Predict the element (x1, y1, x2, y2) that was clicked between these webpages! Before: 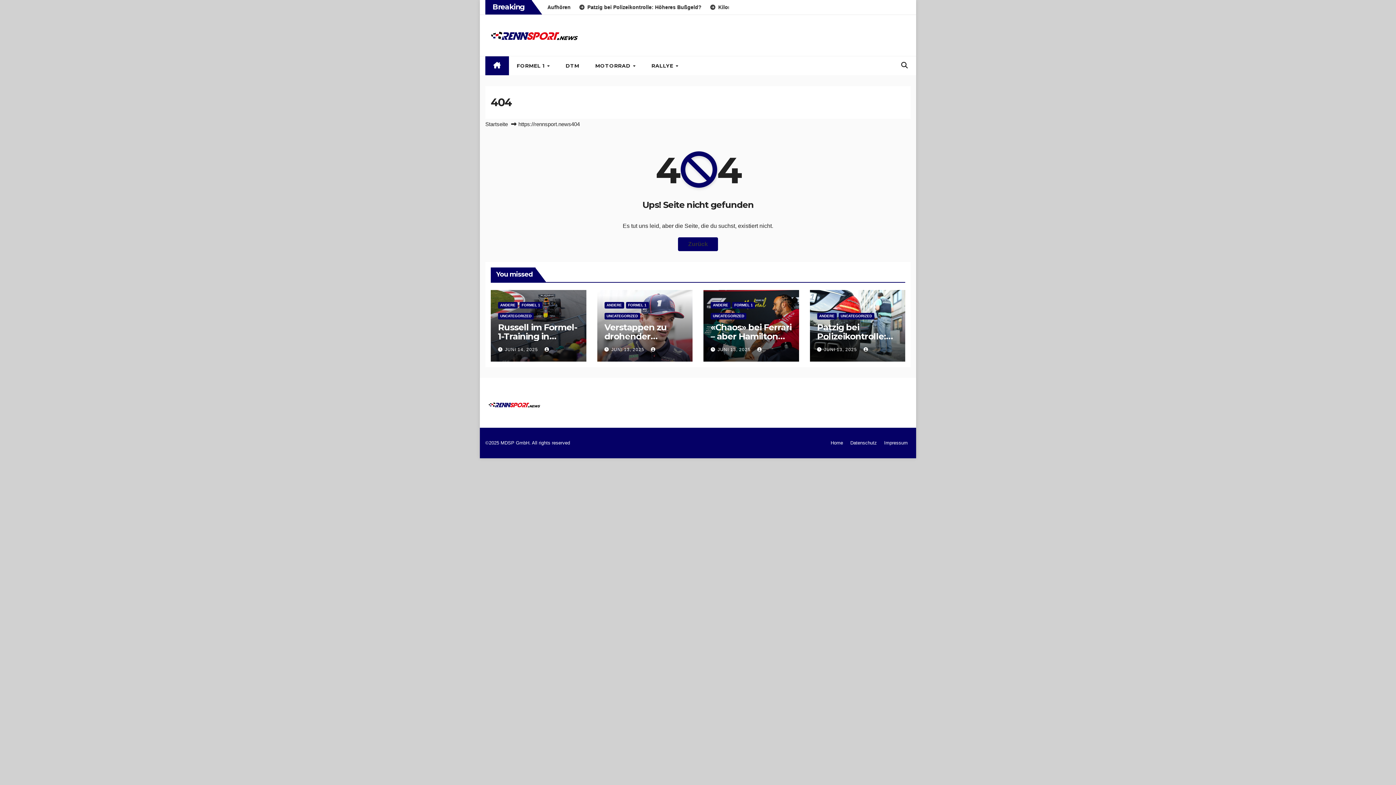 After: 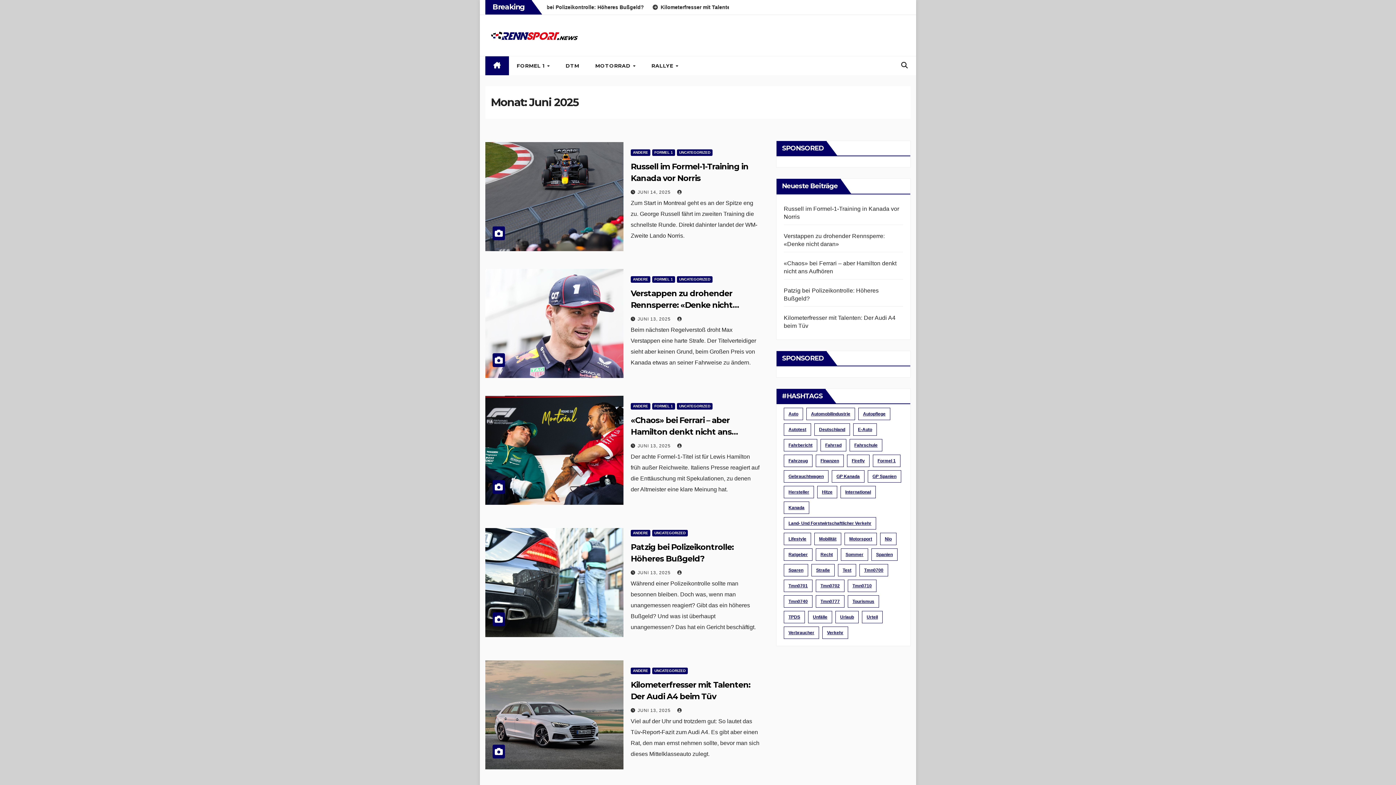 Action: bbox: (611, 347, 646, 352) label: JUNI 13, 2025 